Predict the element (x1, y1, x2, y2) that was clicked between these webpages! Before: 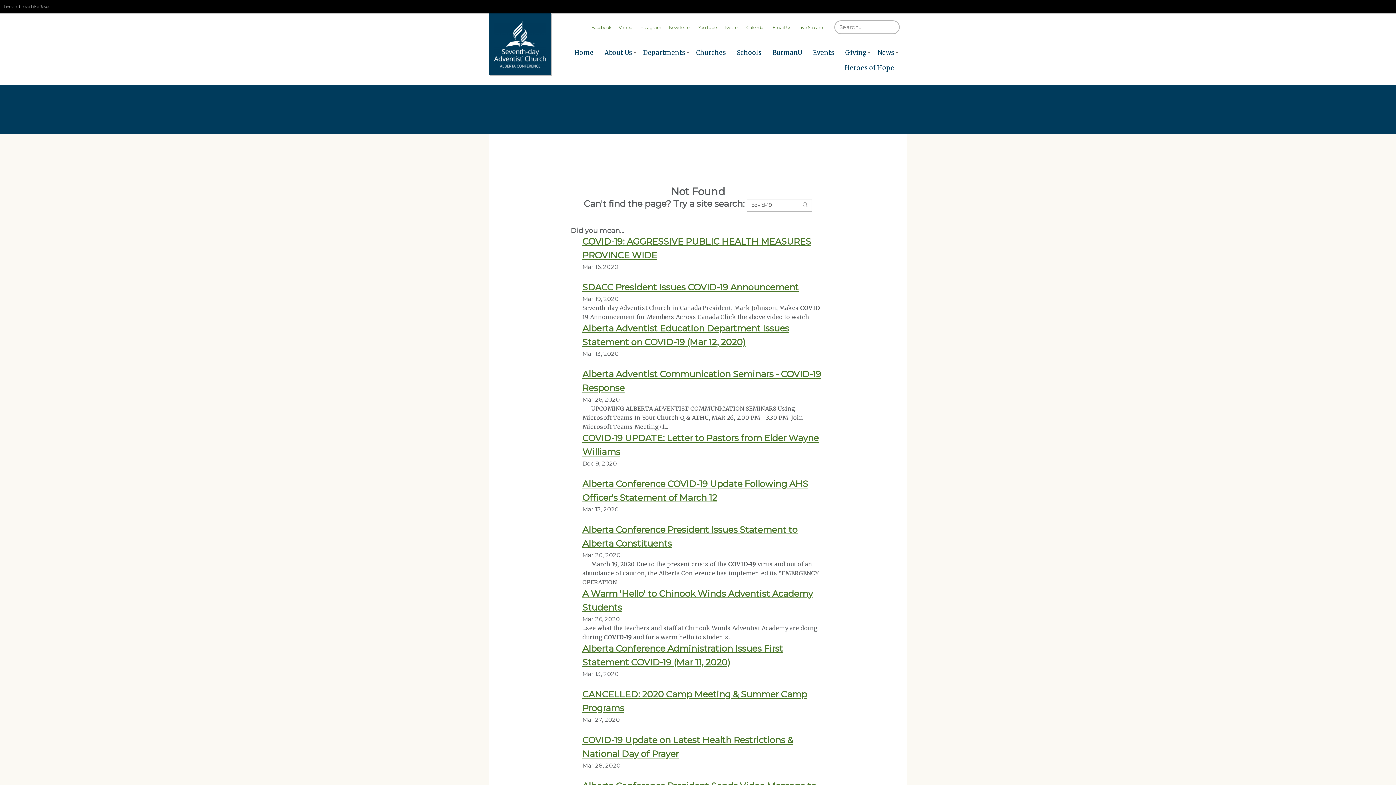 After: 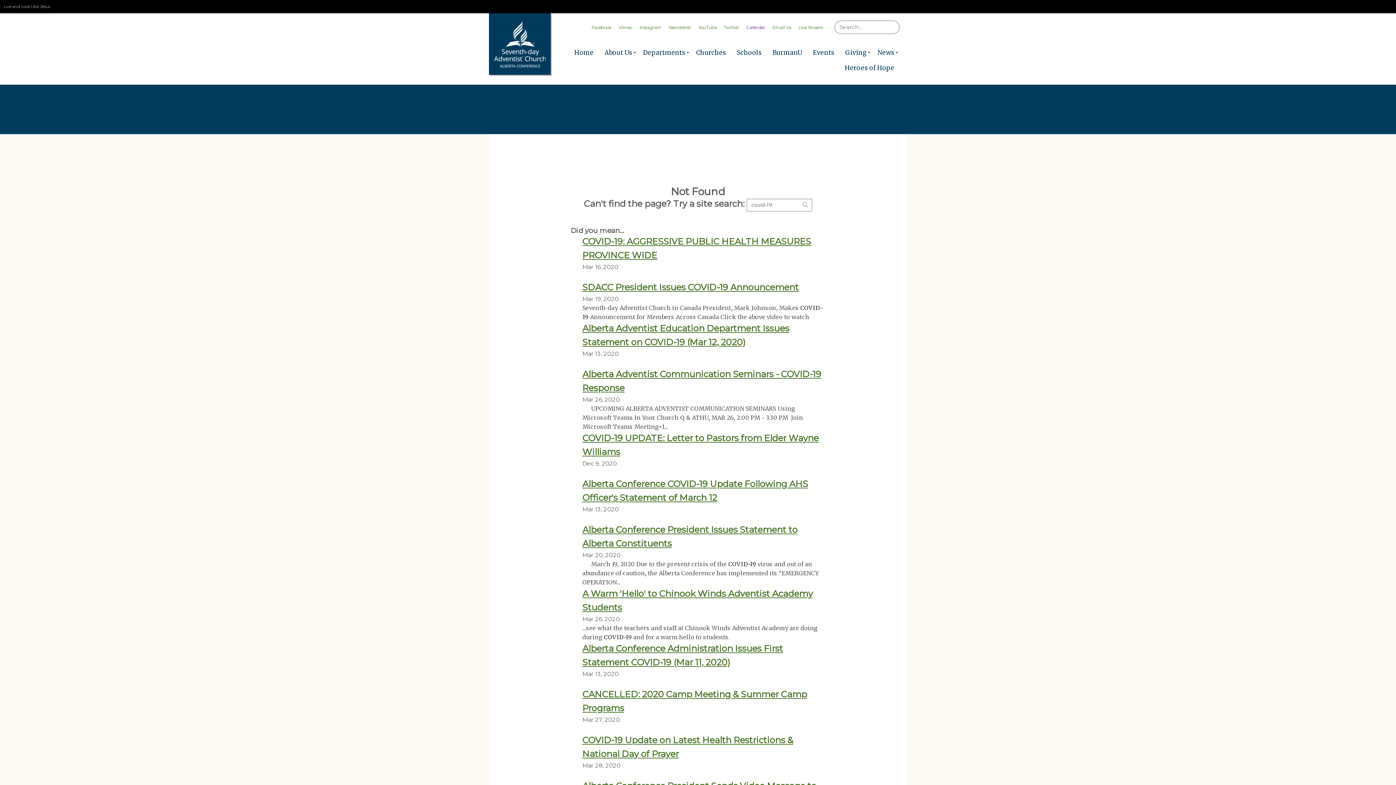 Action: bbox: (746, 24, 765, 30) label: Calendar